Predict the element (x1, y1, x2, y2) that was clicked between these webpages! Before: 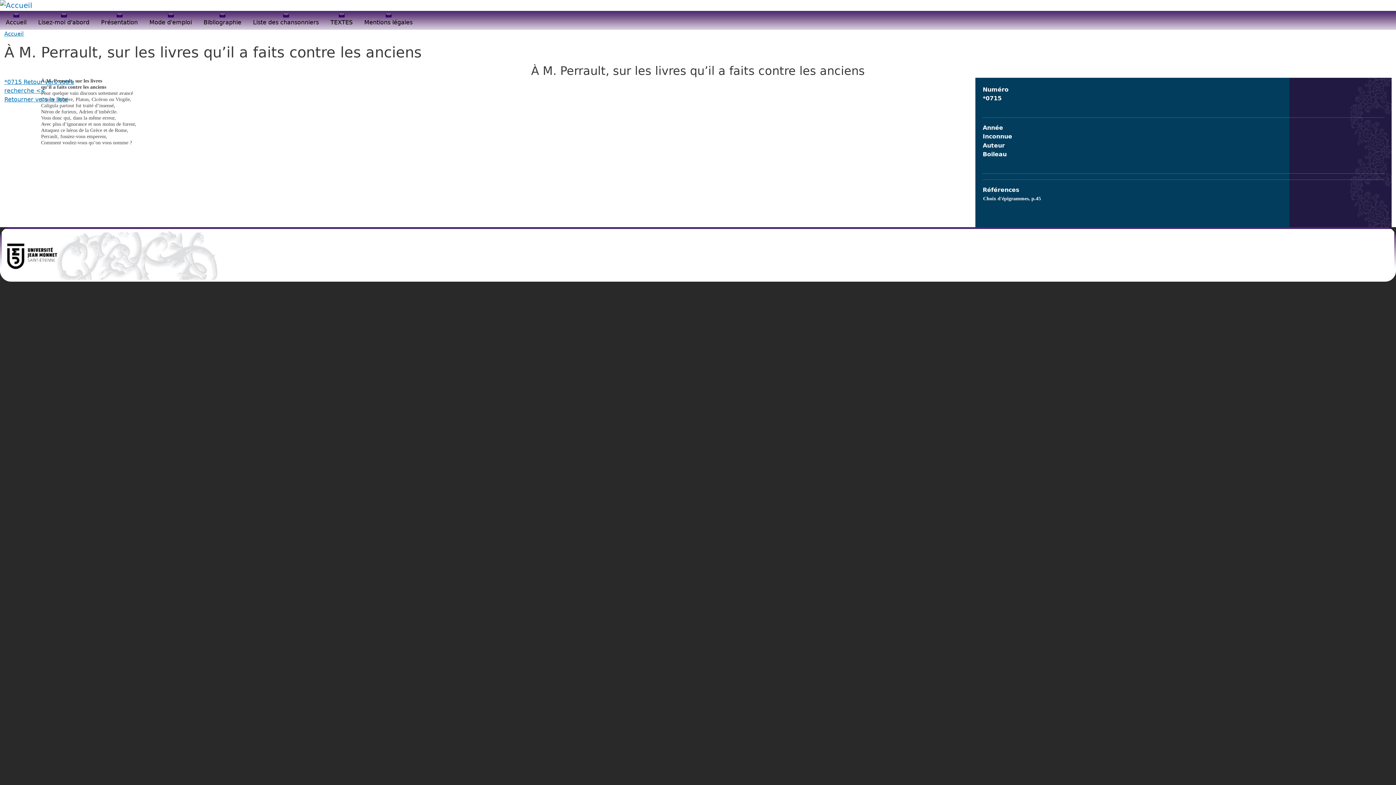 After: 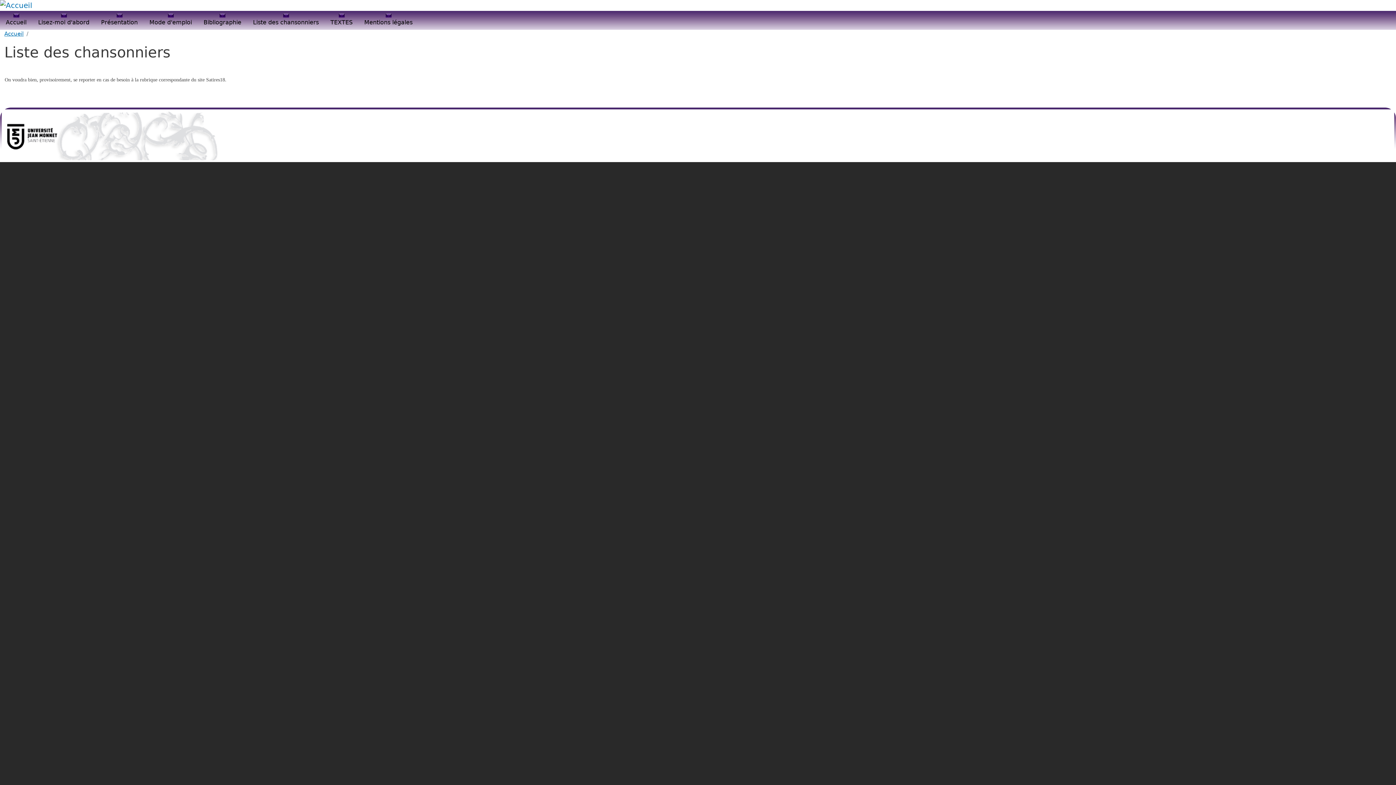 Action: label: Liste des chansonniers bbox: (253, 13, 318, 26)